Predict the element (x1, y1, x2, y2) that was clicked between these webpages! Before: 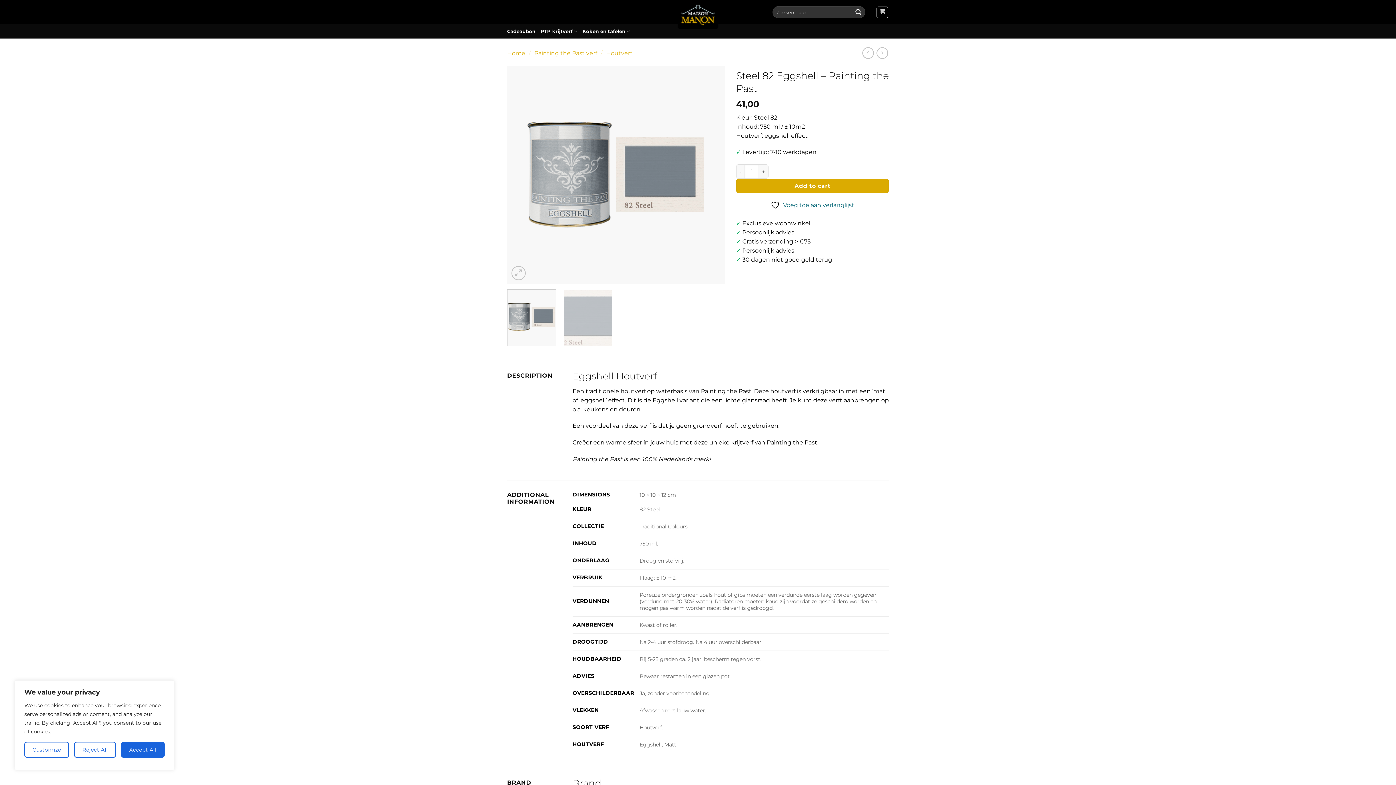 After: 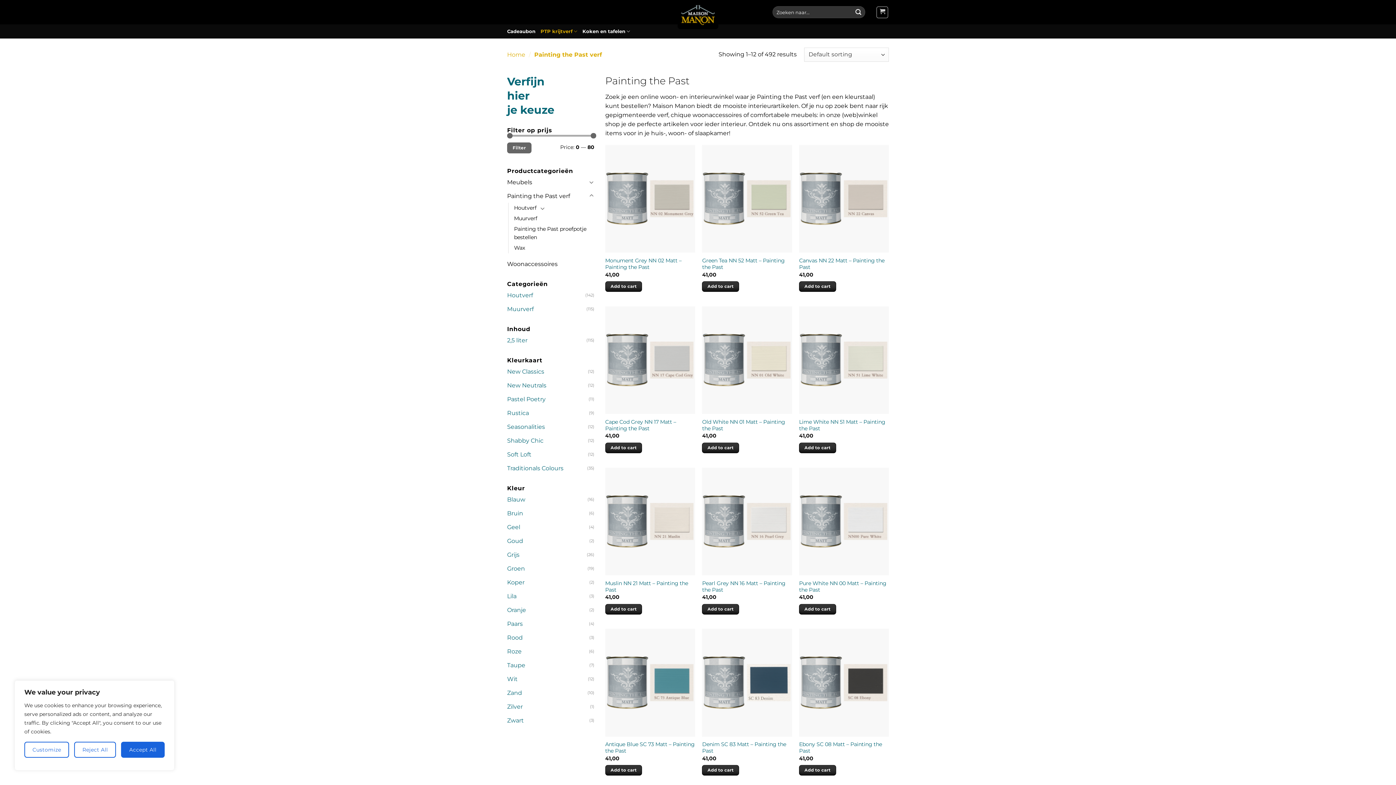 Action: bbox: (540, 24, 577, 38) label: PTP krijtverf